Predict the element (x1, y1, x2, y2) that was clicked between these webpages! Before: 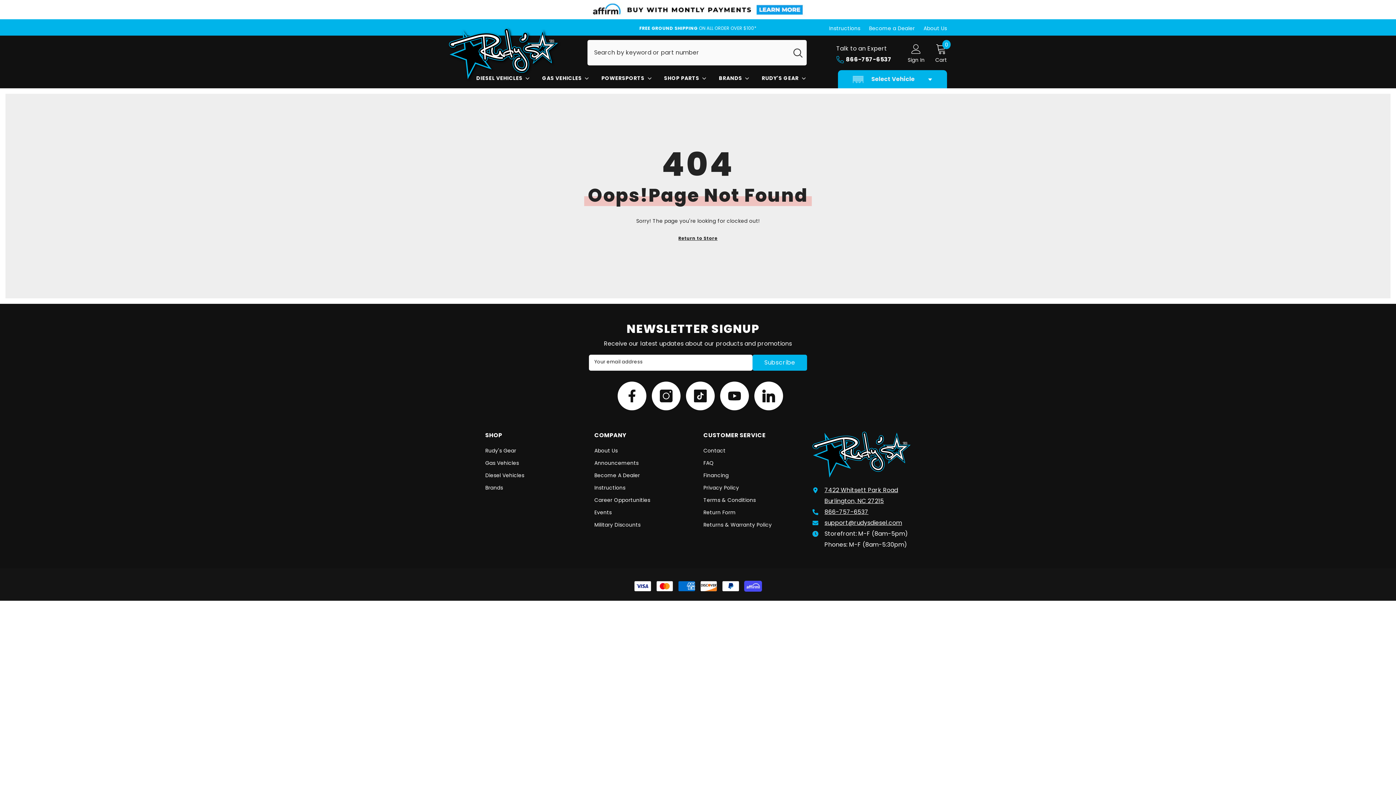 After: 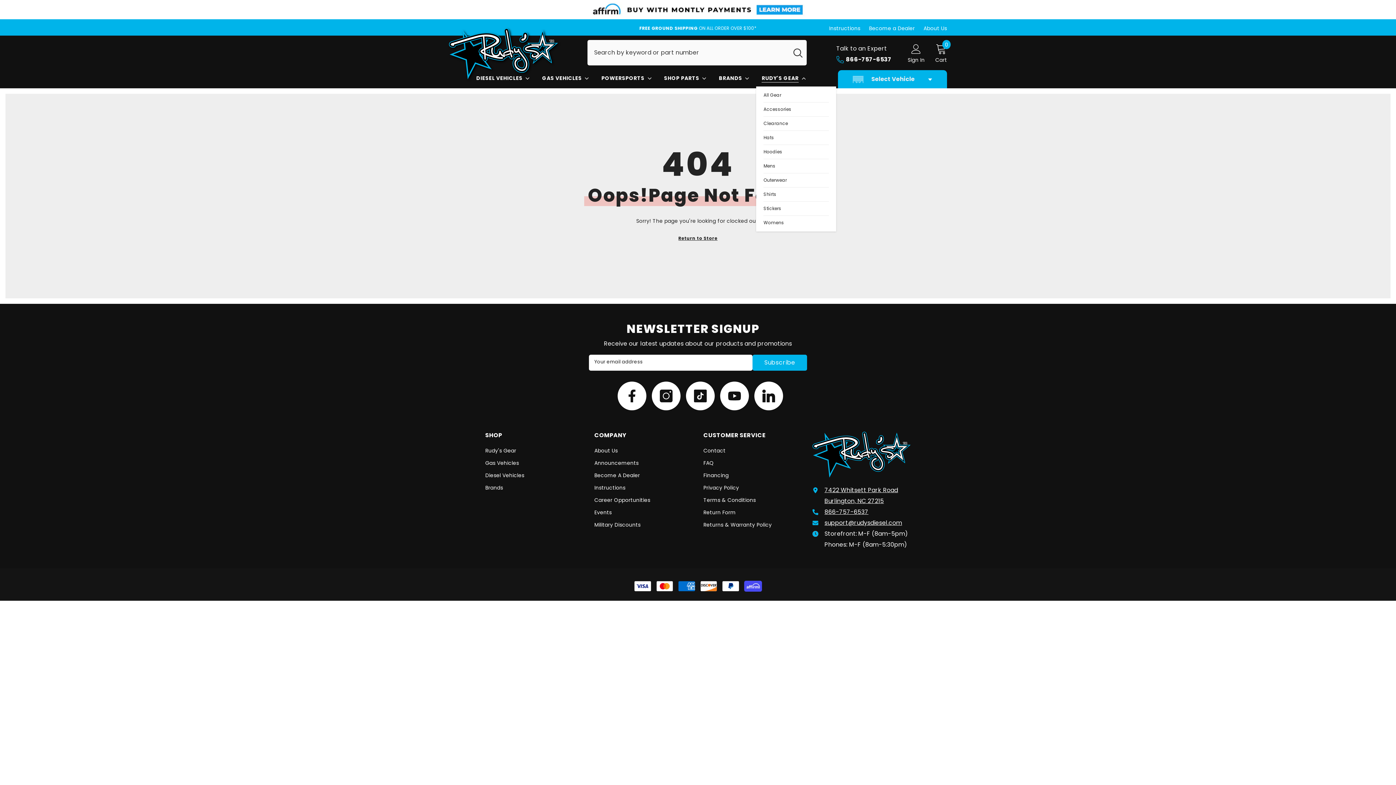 Action: label: RUDY'S GEAR  bbox: (756, 74, 812, 86)